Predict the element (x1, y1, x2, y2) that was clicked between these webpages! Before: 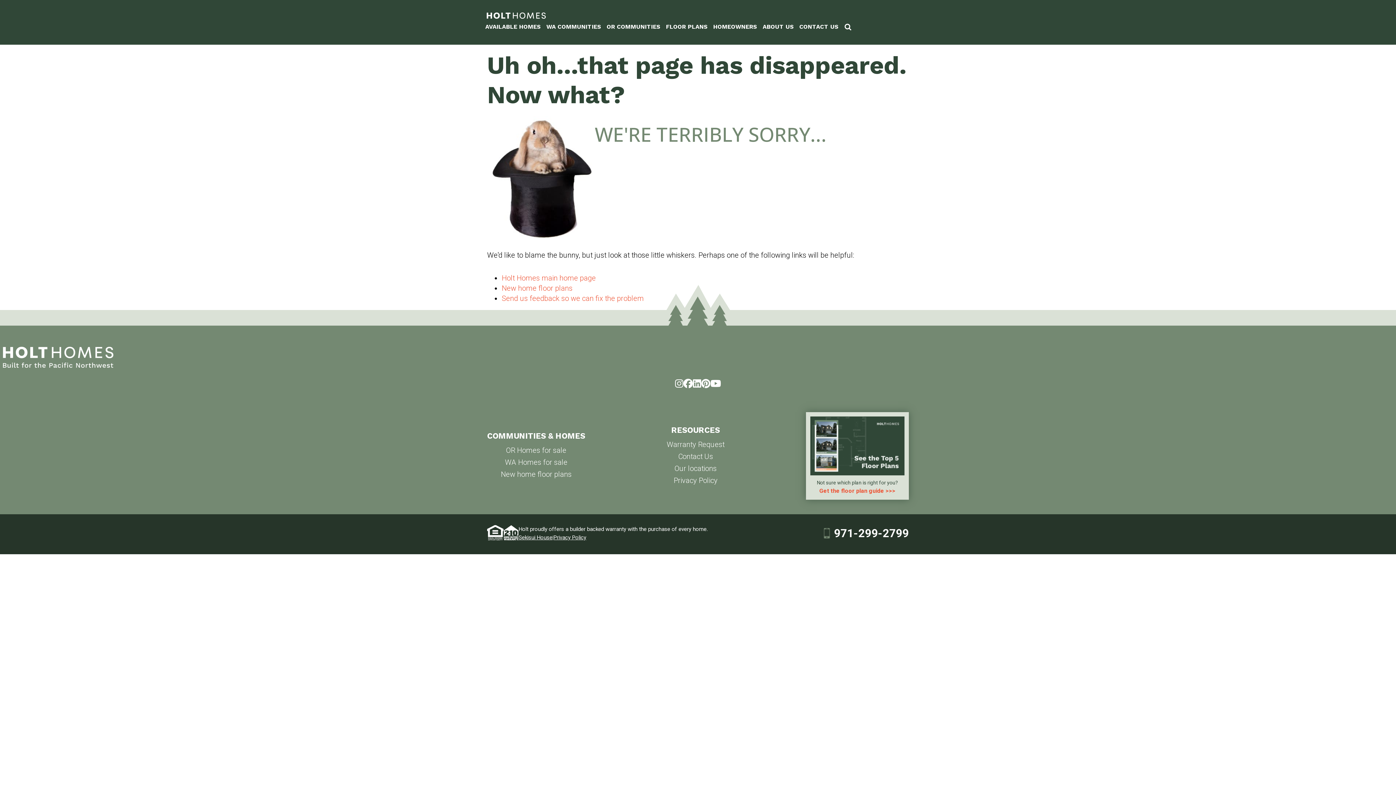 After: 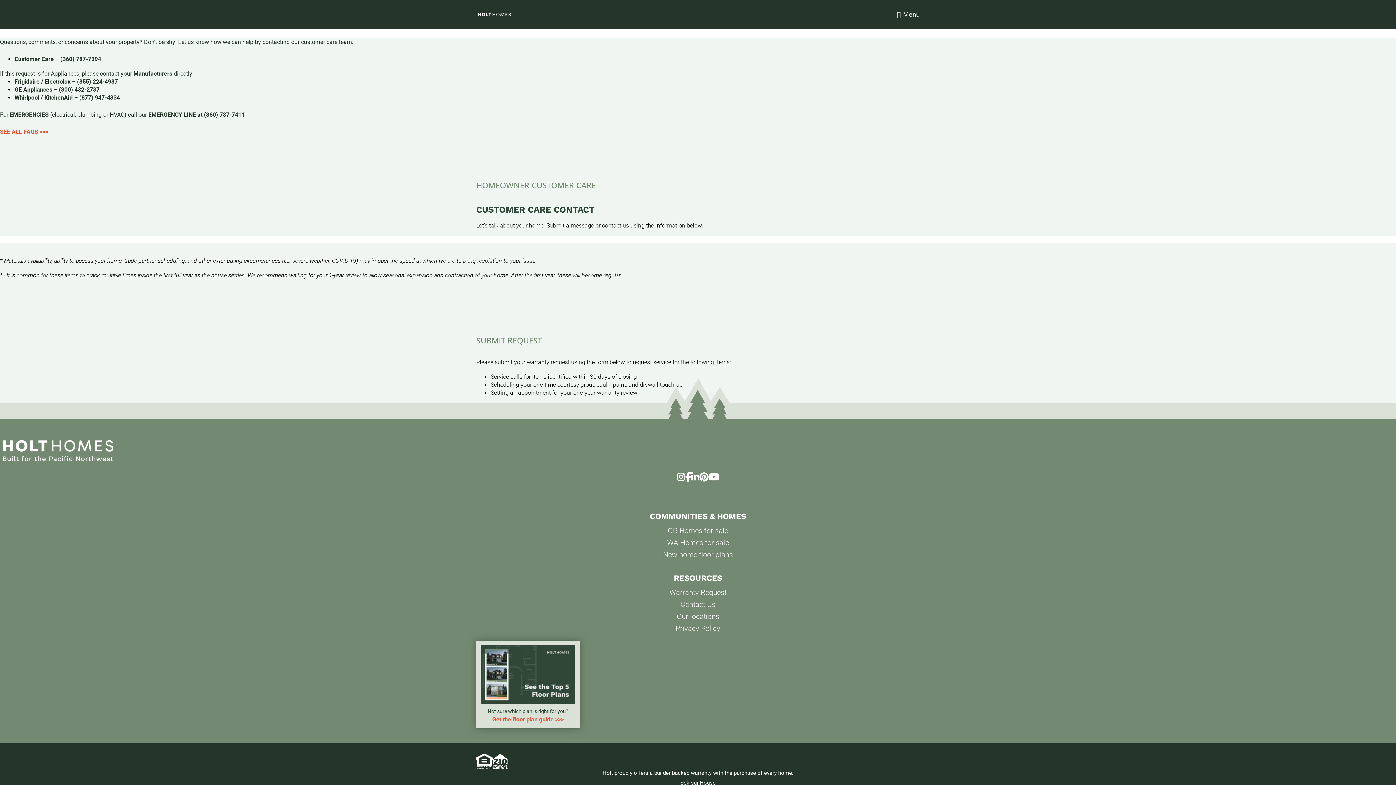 Action: bbox: (666, 450, 724, 462) label: Contact Us